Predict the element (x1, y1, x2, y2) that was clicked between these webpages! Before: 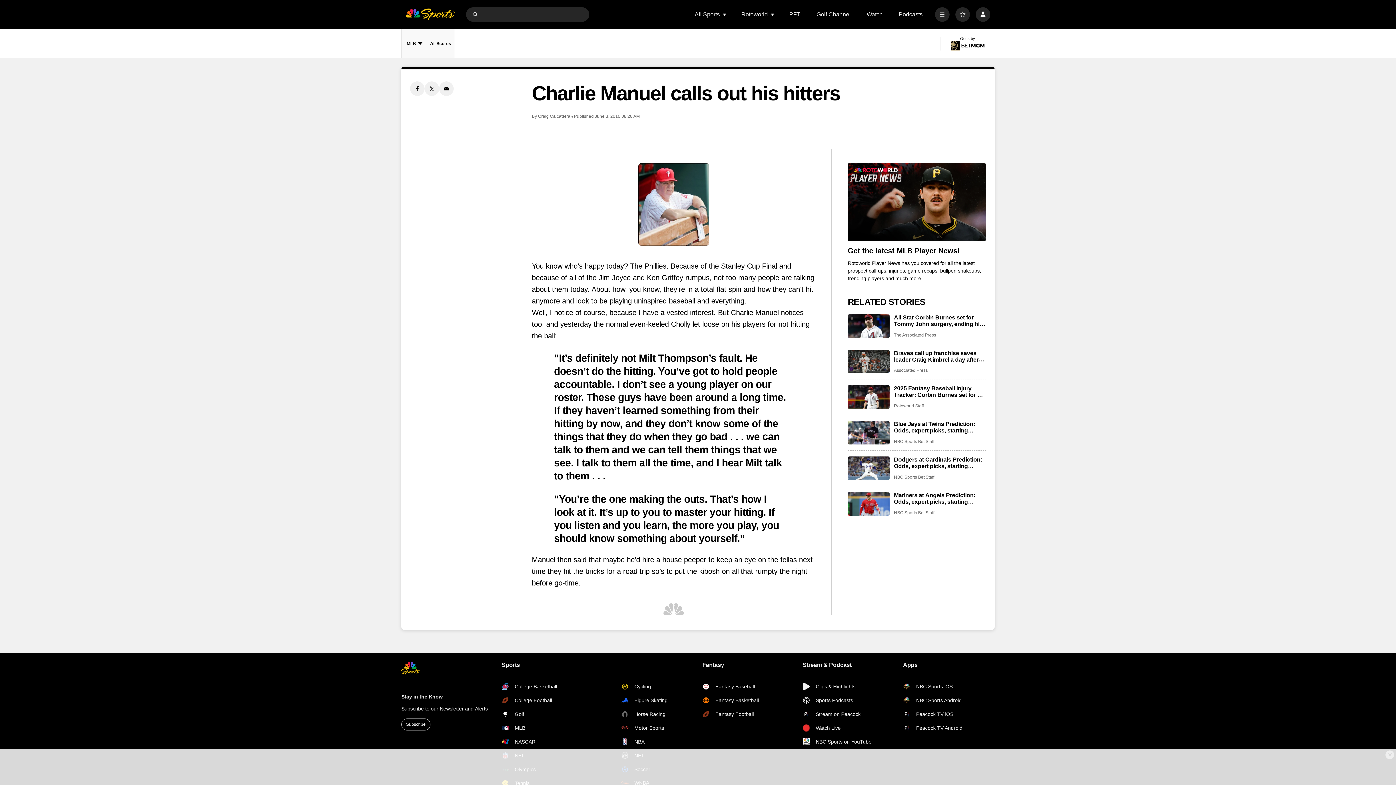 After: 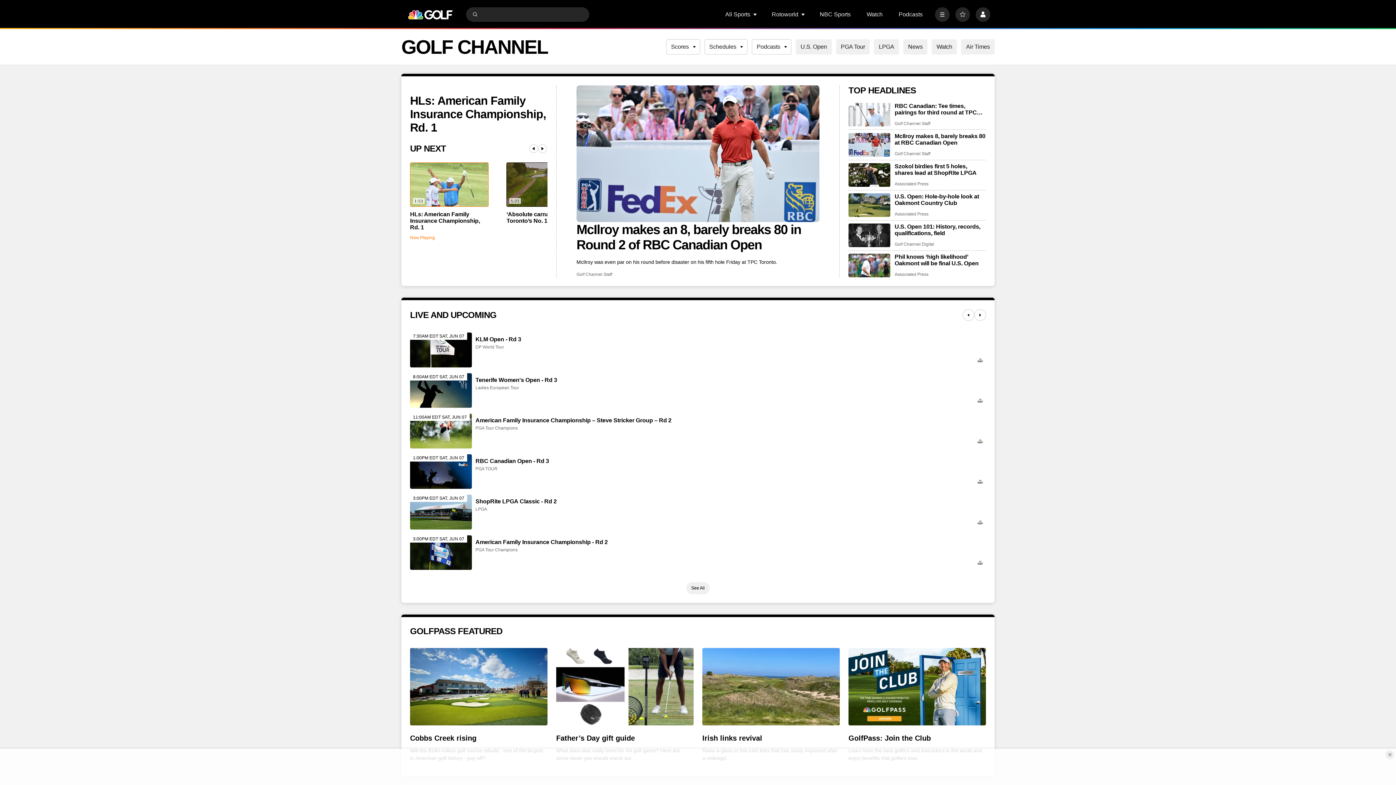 Action: bbox: (816, 11, 850, 17) label: Golf Channel